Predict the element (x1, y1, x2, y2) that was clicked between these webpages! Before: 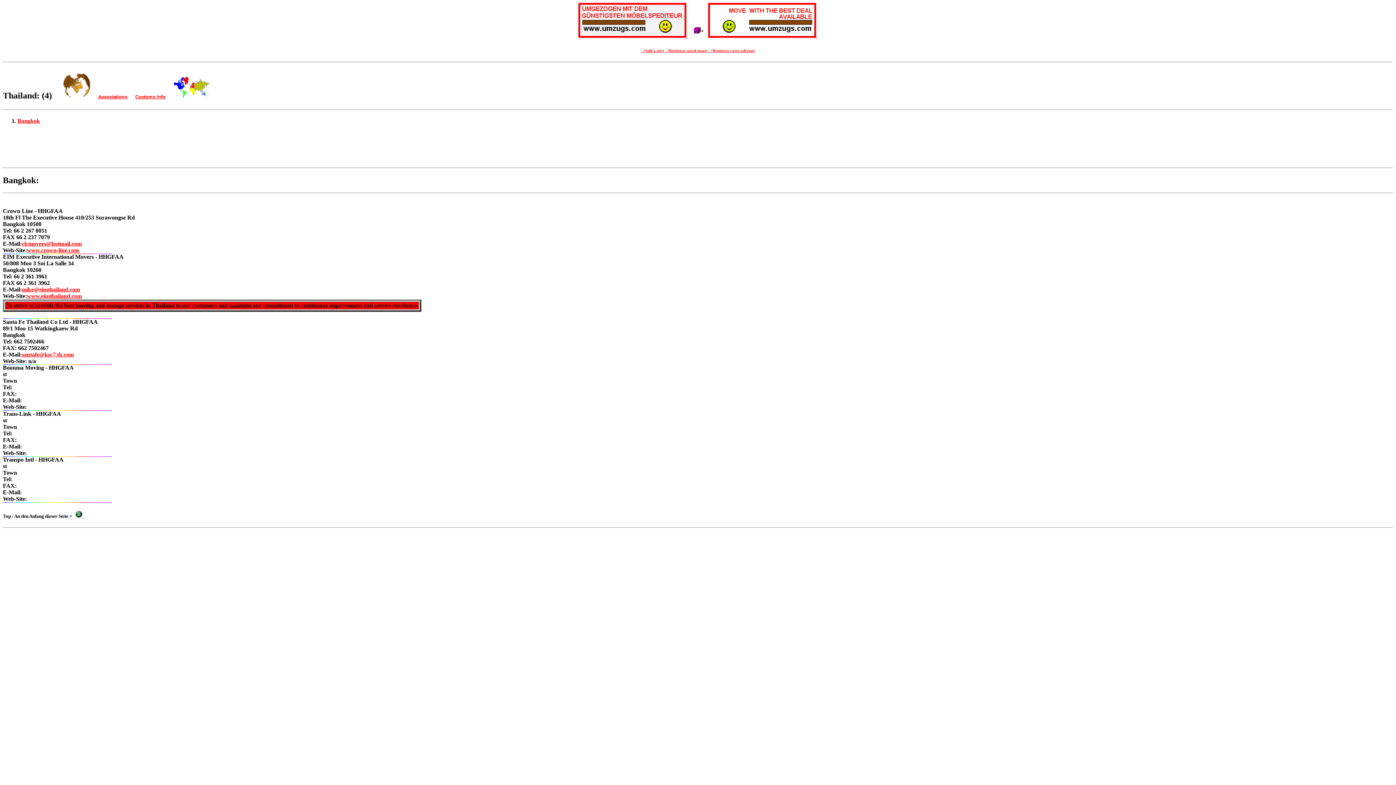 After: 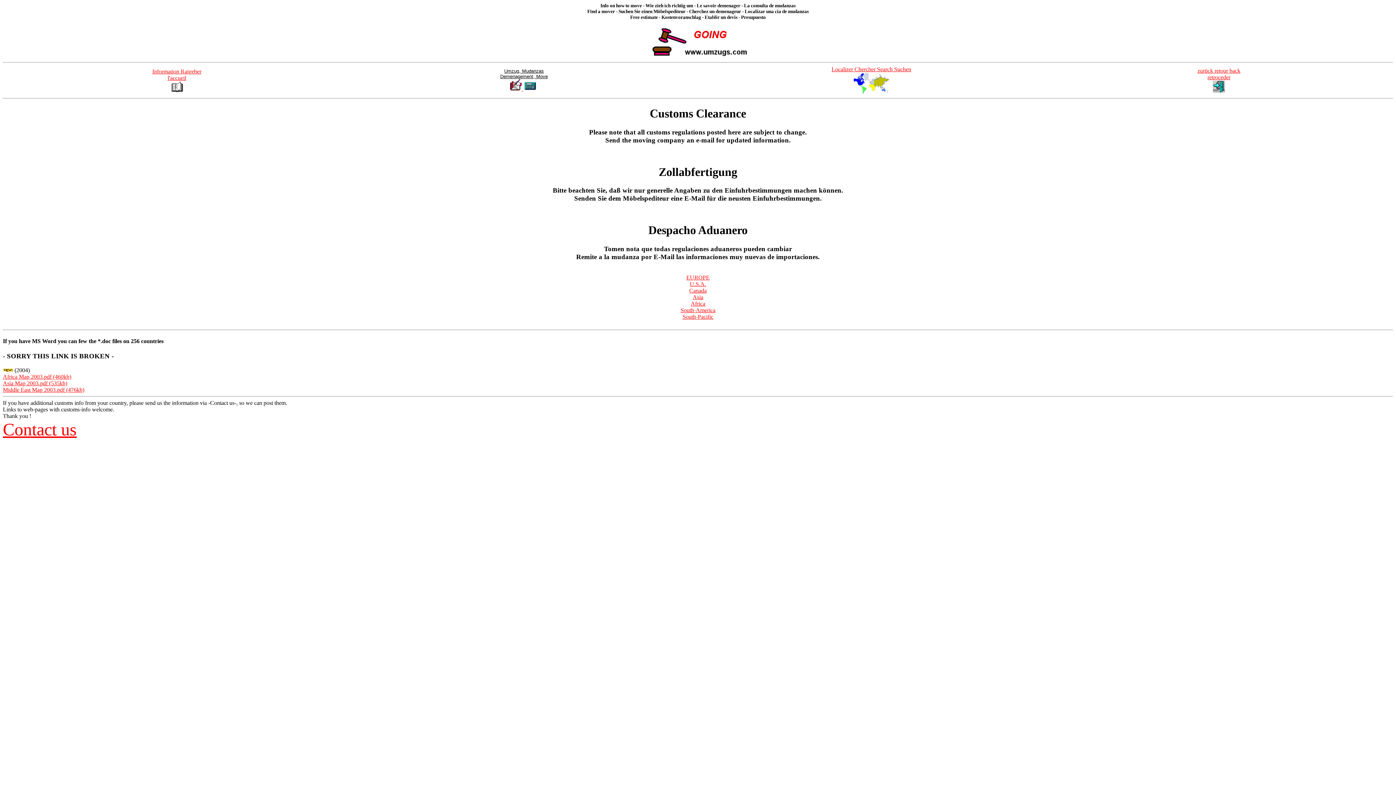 Action: label: Customs Info bbox: (135, 90, 165, 100)